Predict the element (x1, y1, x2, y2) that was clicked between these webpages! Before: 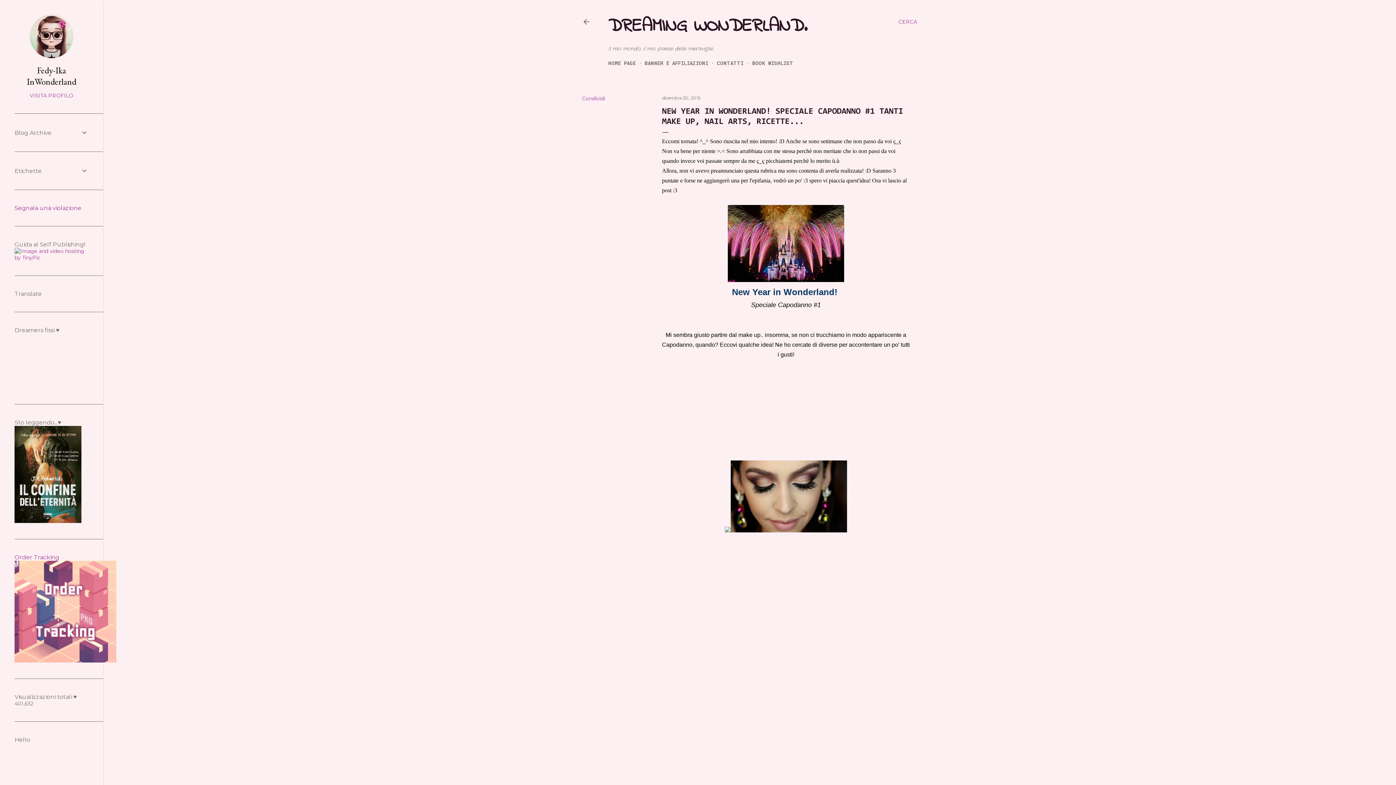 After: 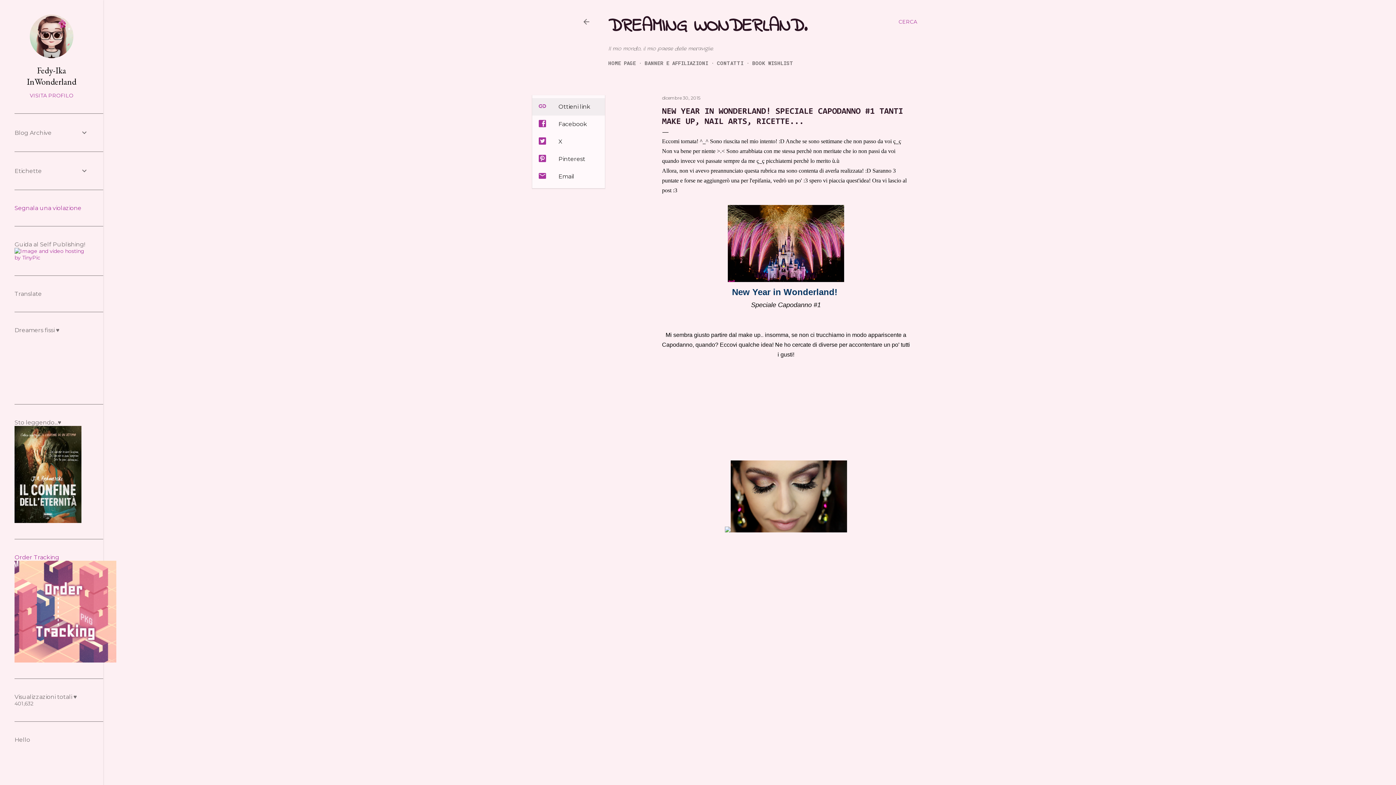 Action: bbox: (582, 95, 605, 101) label: Condividi